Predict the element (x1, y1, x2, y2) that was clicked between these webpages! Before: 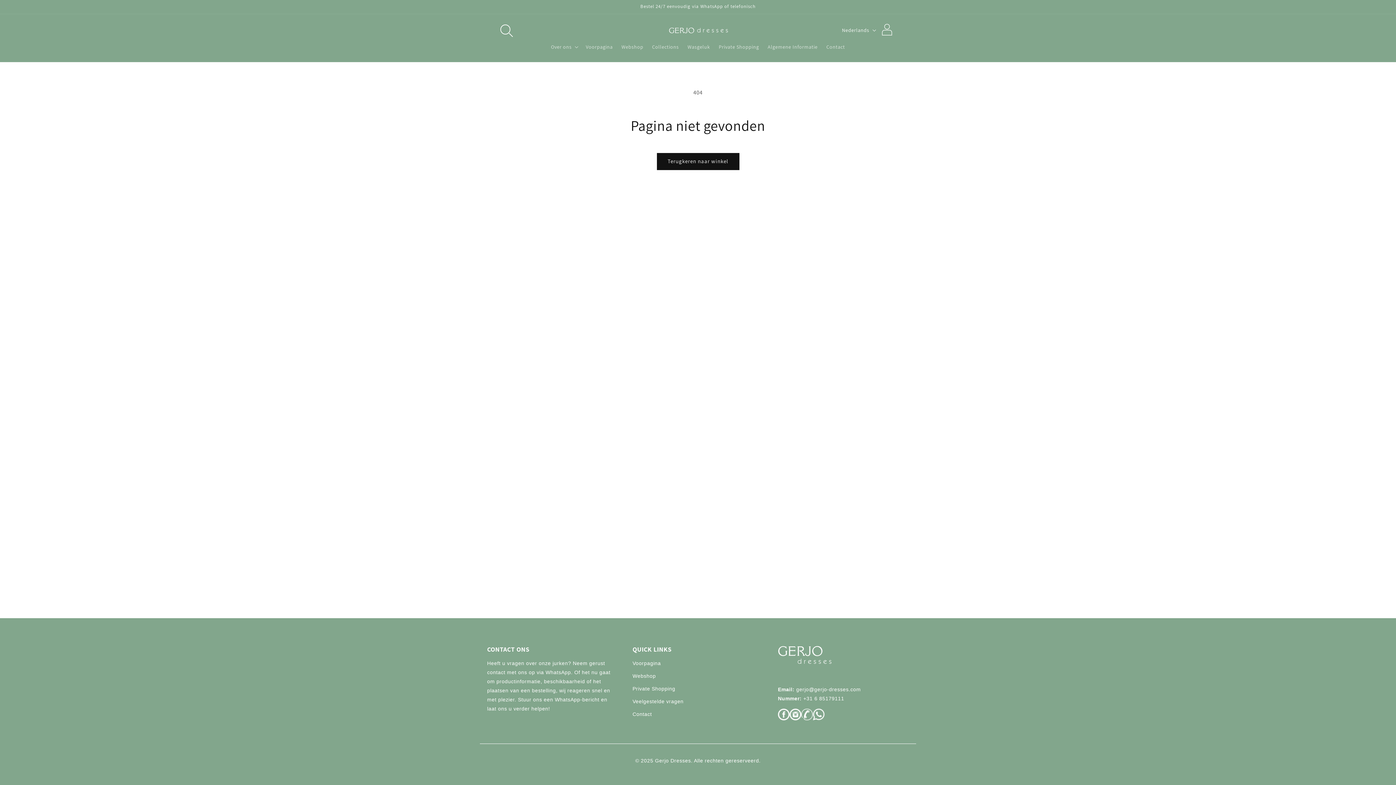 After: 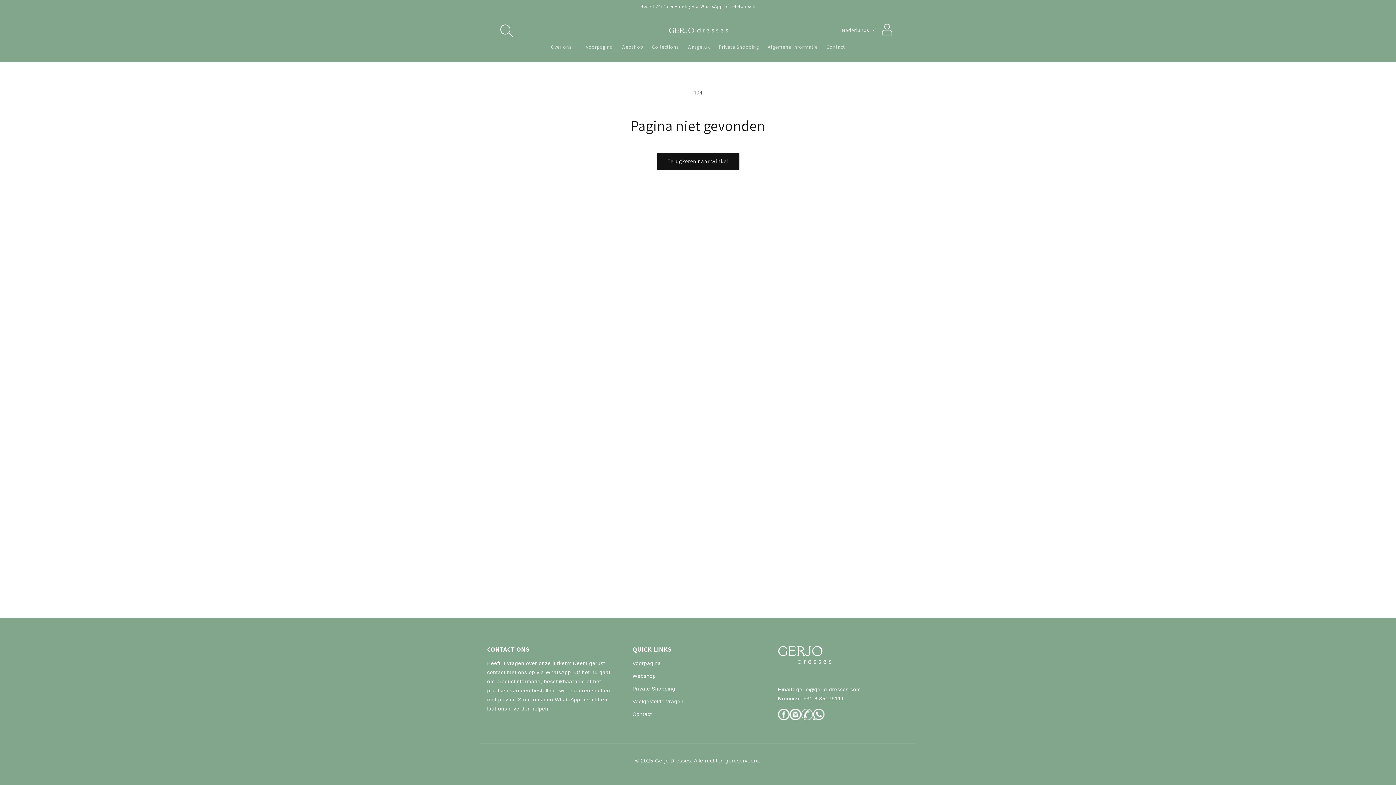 Action: bbox: (778, 709, 789, 720)